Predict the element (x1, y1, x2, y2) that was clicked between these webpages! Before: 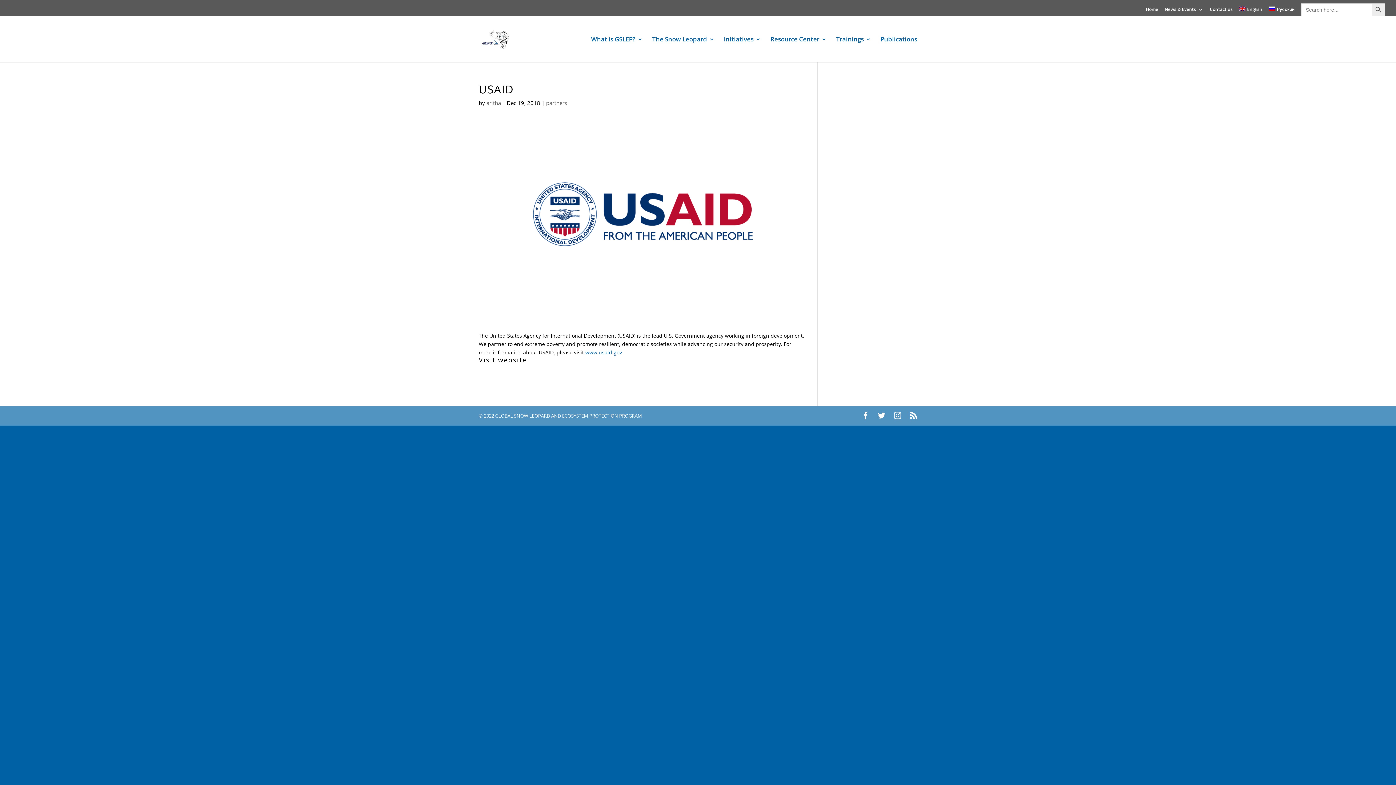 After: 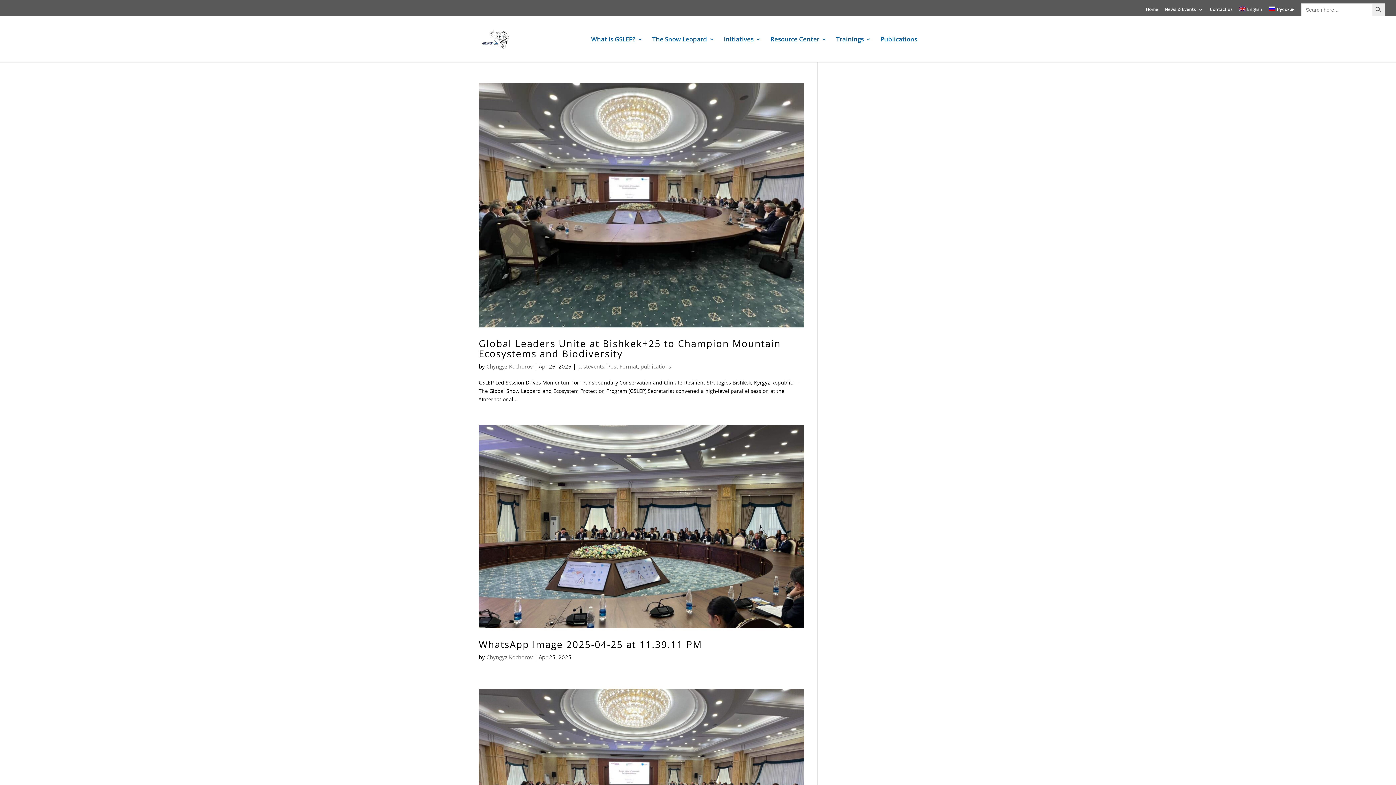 Action: bbox: (1372, 3, 1385, 16) label: Search Button